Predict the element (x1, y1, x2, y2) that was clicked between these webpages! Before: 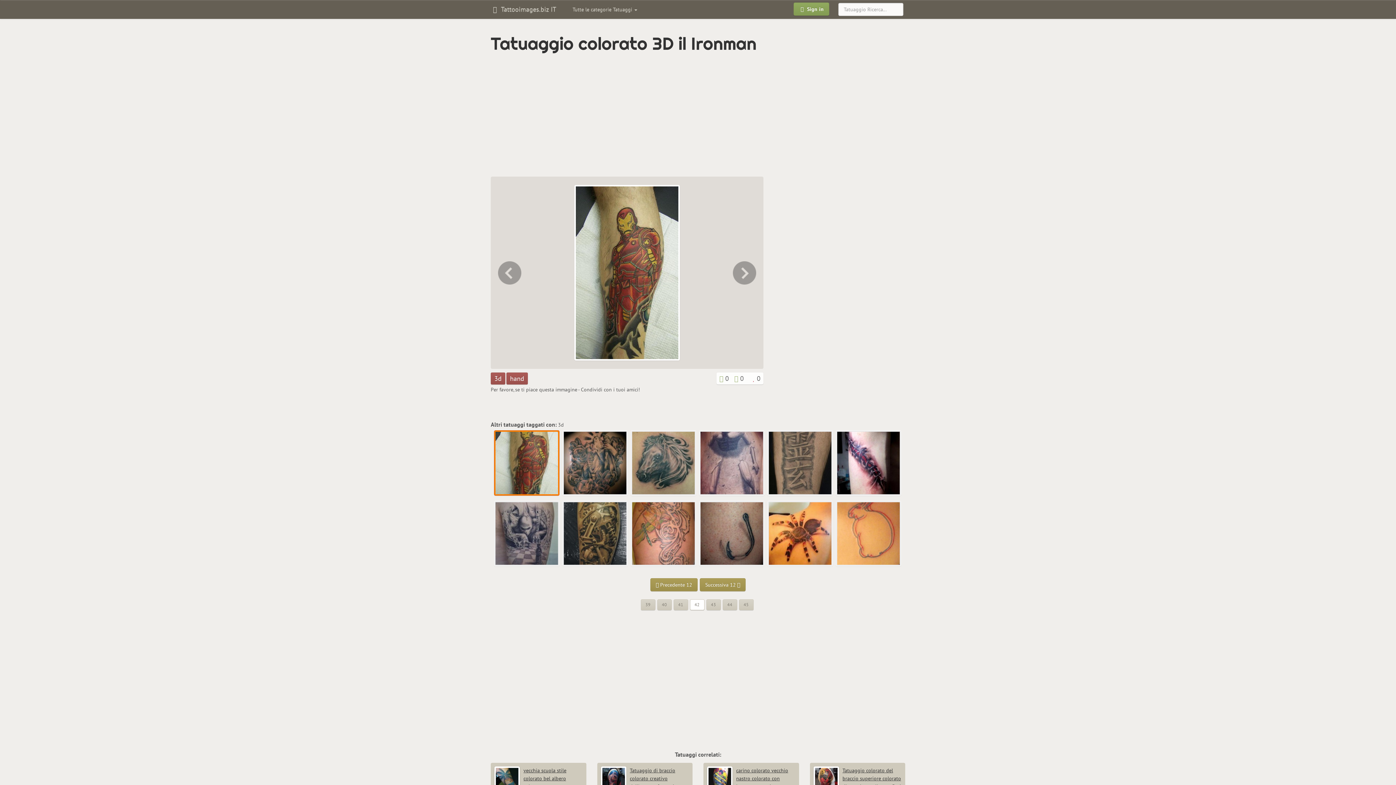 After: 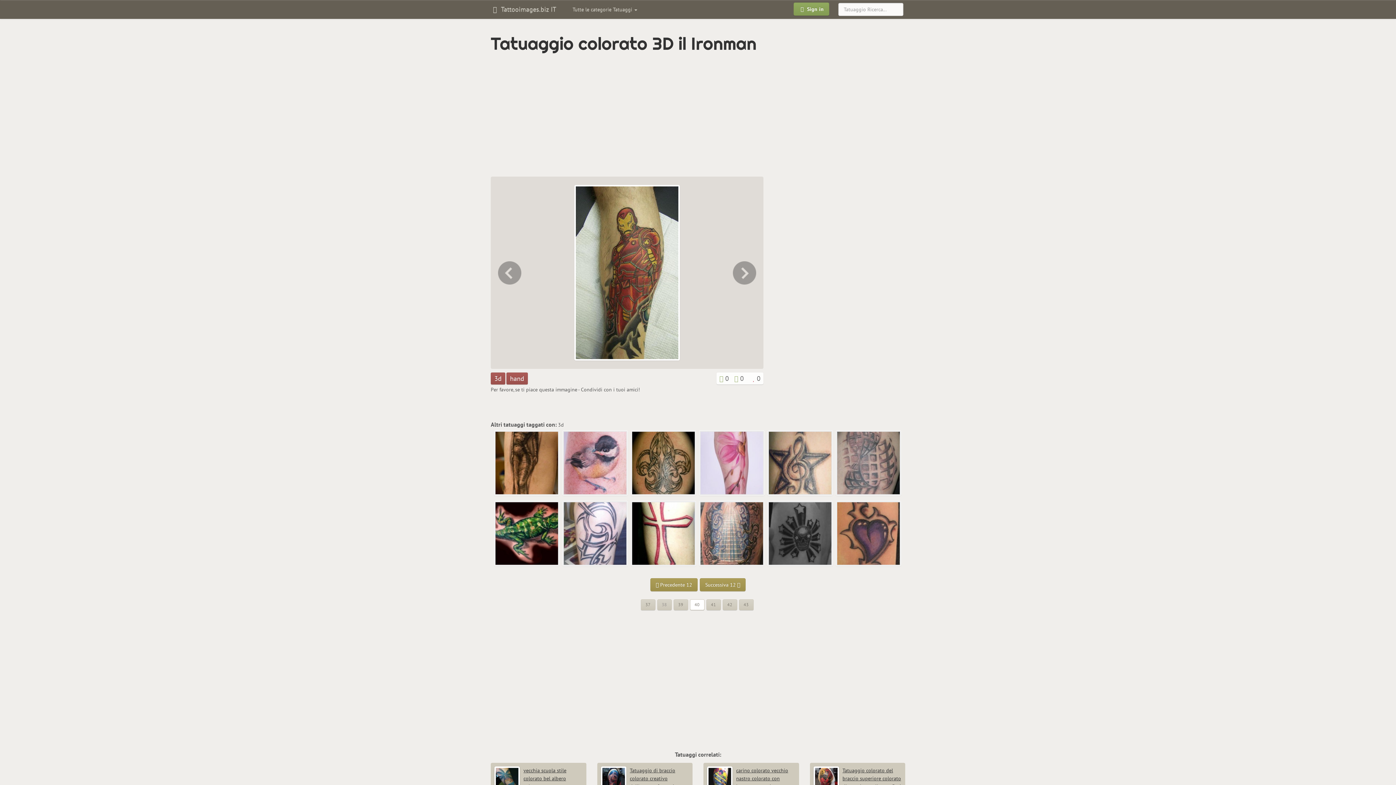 Action: bbox: (657, 599, 671, 610) label: 40